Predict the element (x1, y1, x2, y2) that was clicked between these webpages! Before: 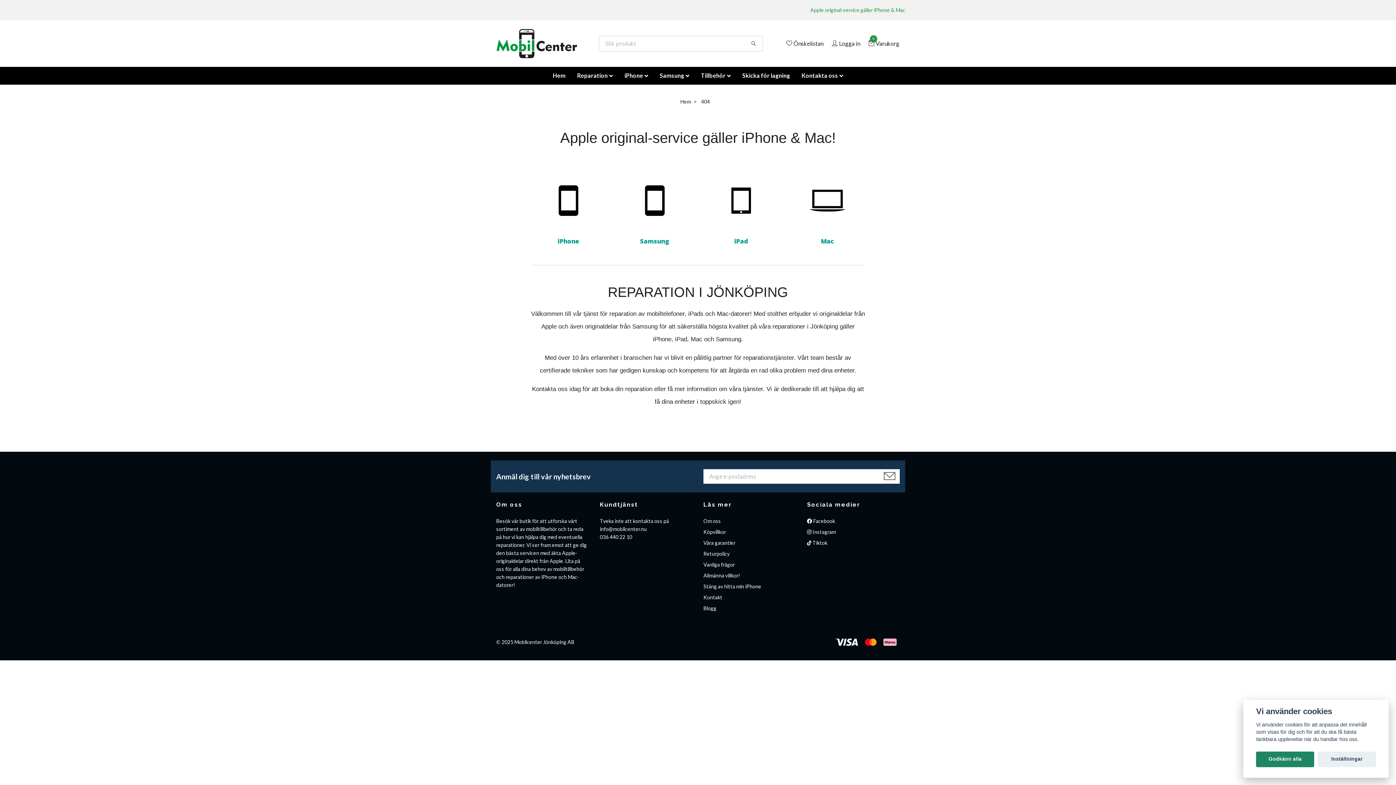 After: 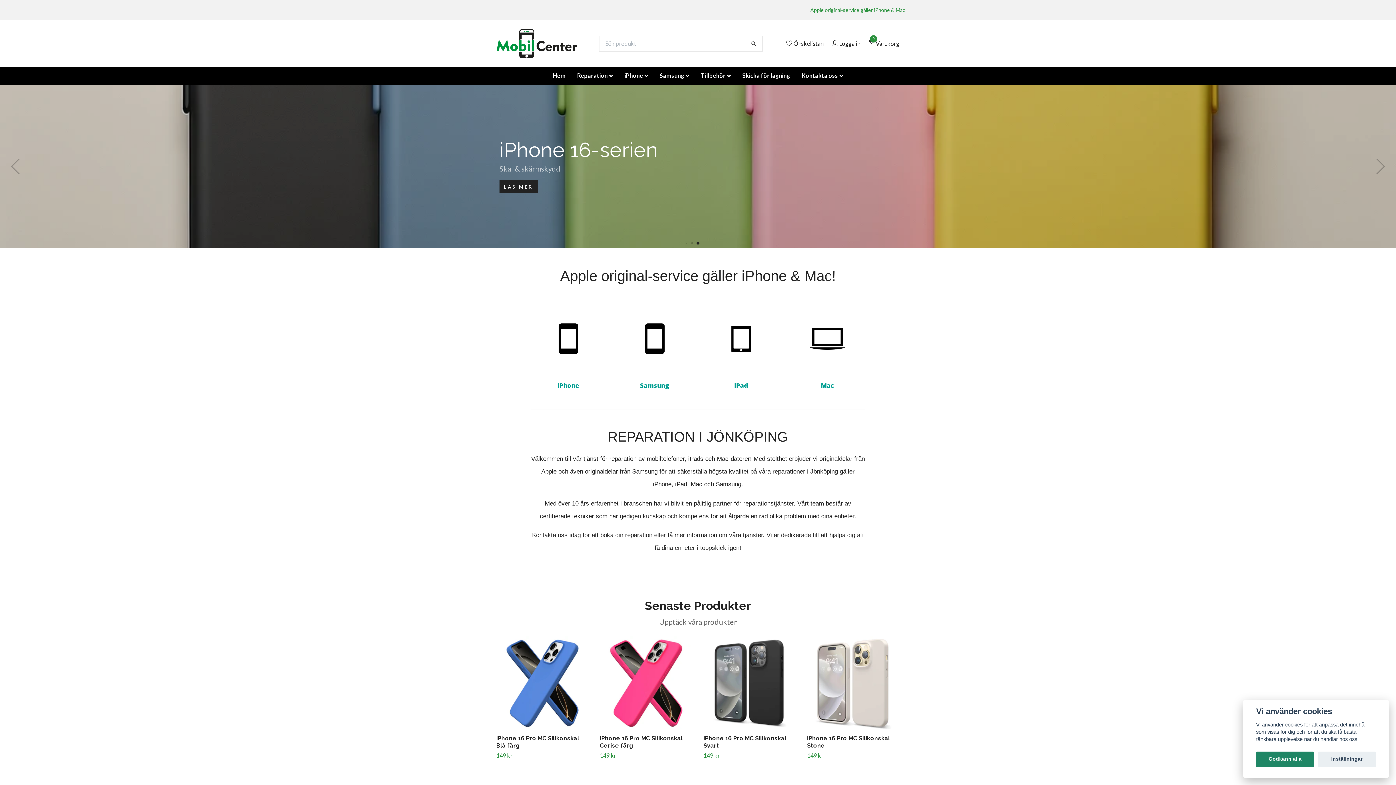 Action: bbox: (496, 23, 577, 63)